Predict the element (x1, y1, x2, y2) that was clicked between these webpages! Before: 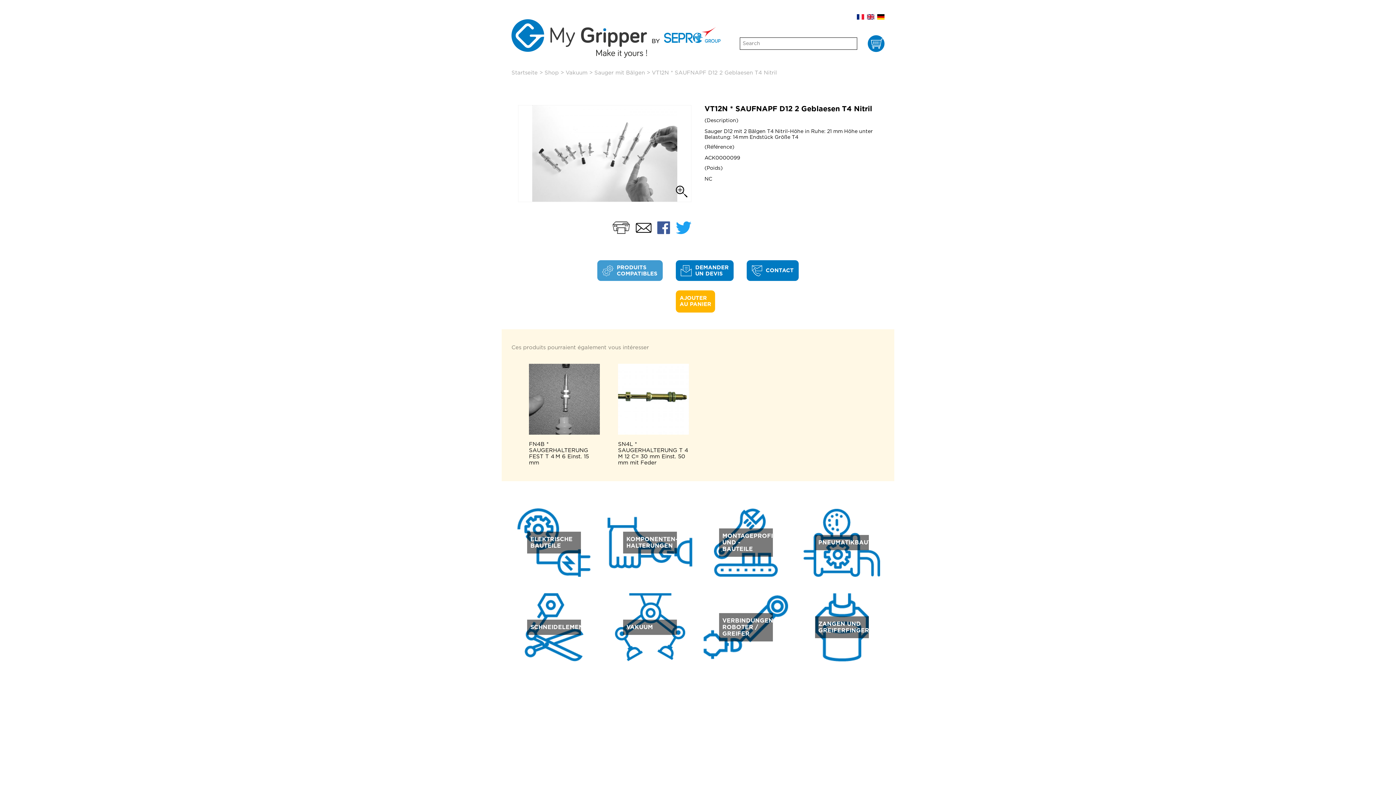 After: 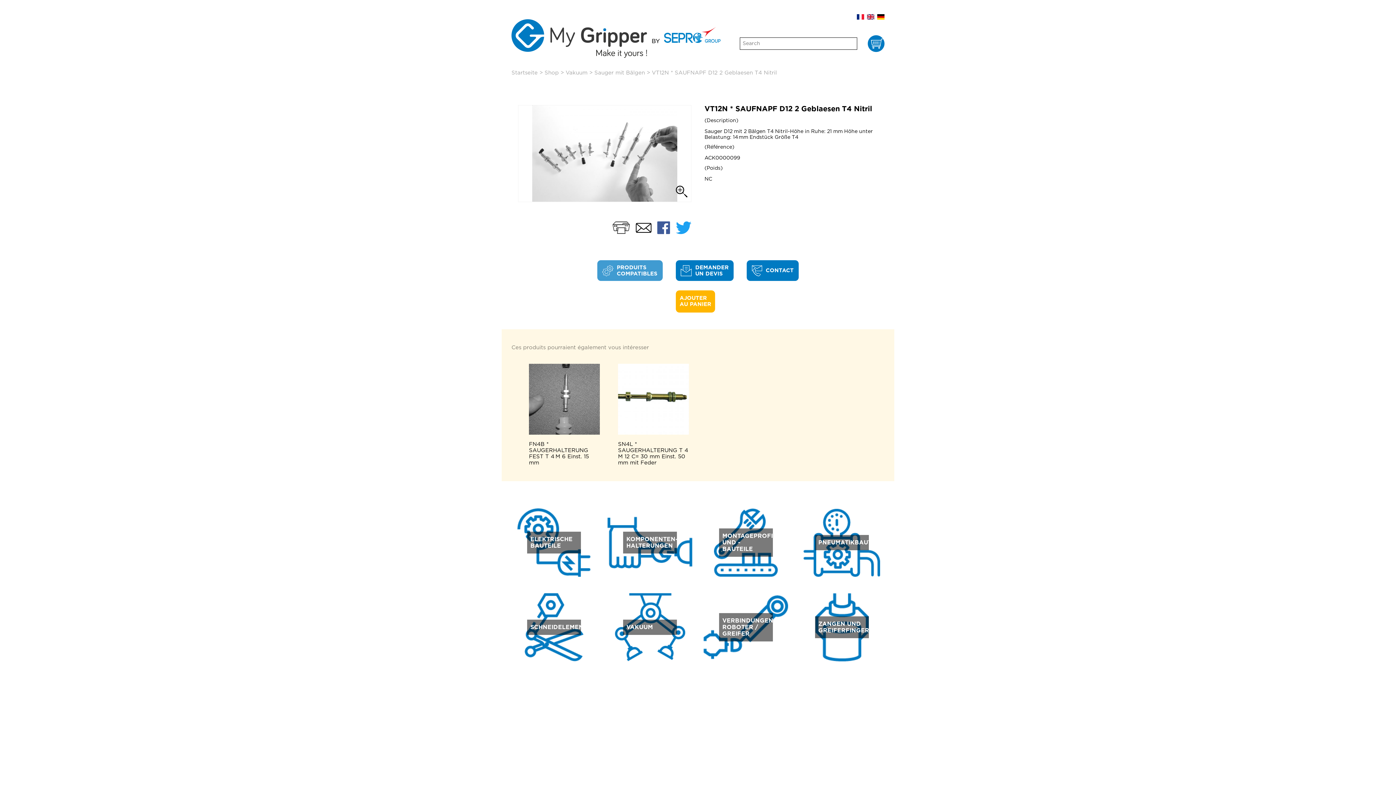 Action: bbox: (657, 221, 670, 234) label: Facebook